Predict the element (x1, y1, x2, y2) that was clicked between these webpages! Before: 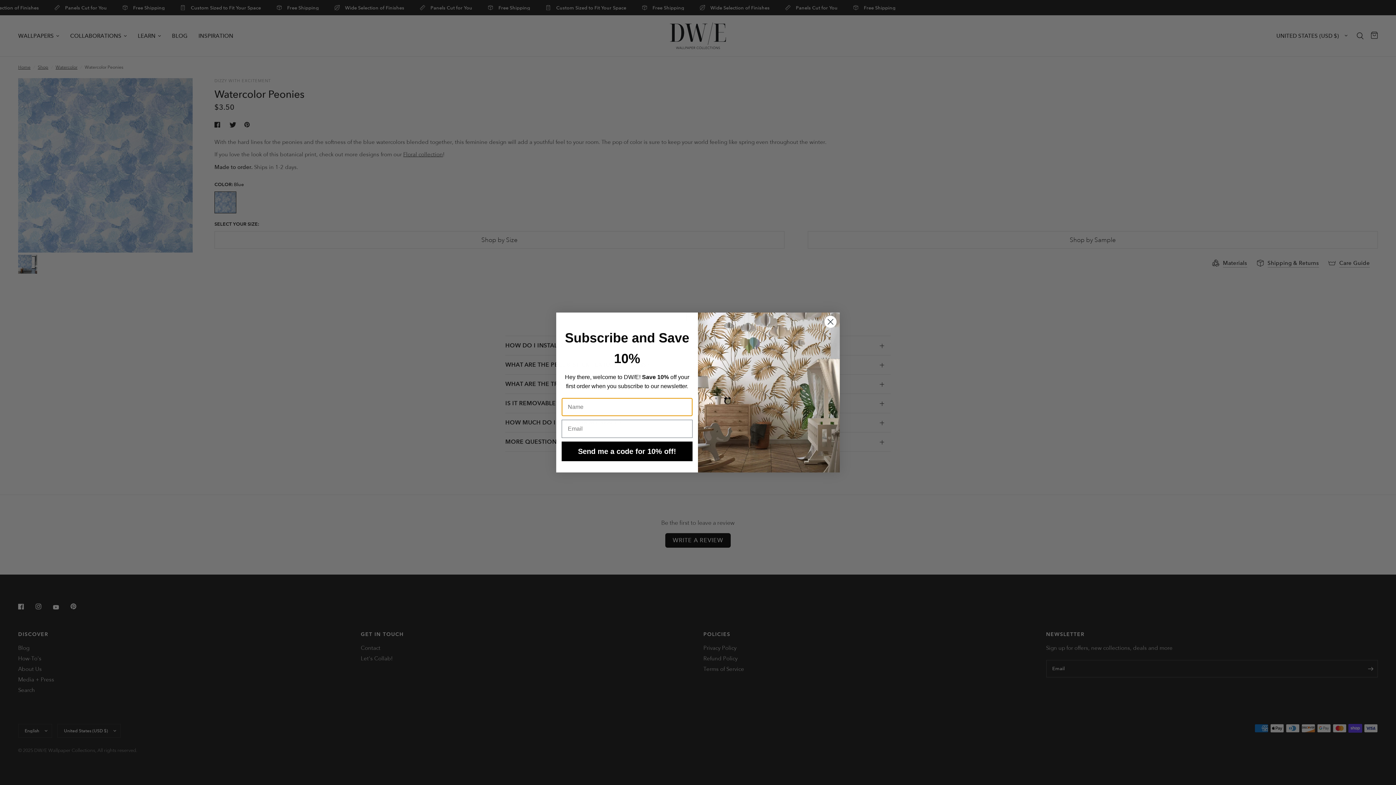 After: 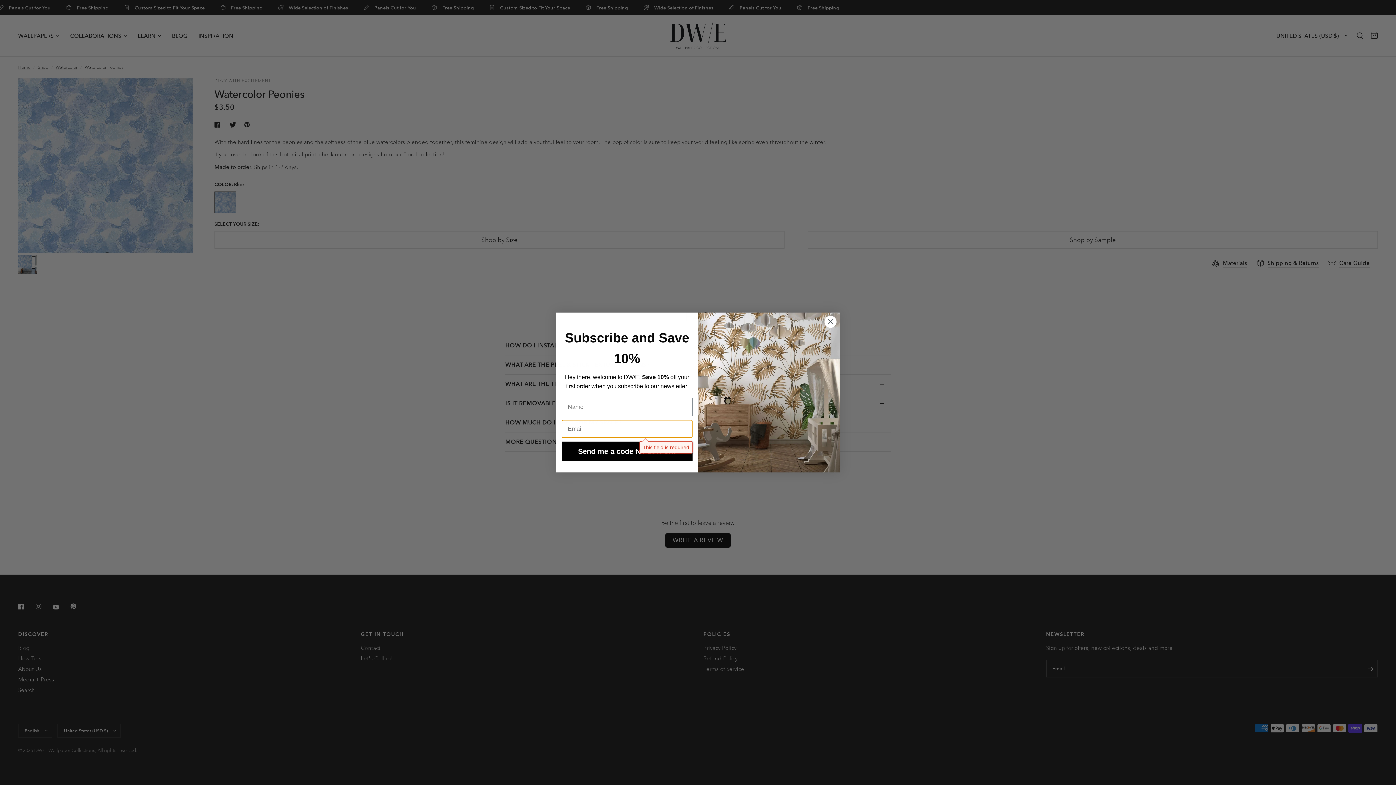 Action: bbox: (561, 441, 692, 461) label: Send me a code for 10% off!